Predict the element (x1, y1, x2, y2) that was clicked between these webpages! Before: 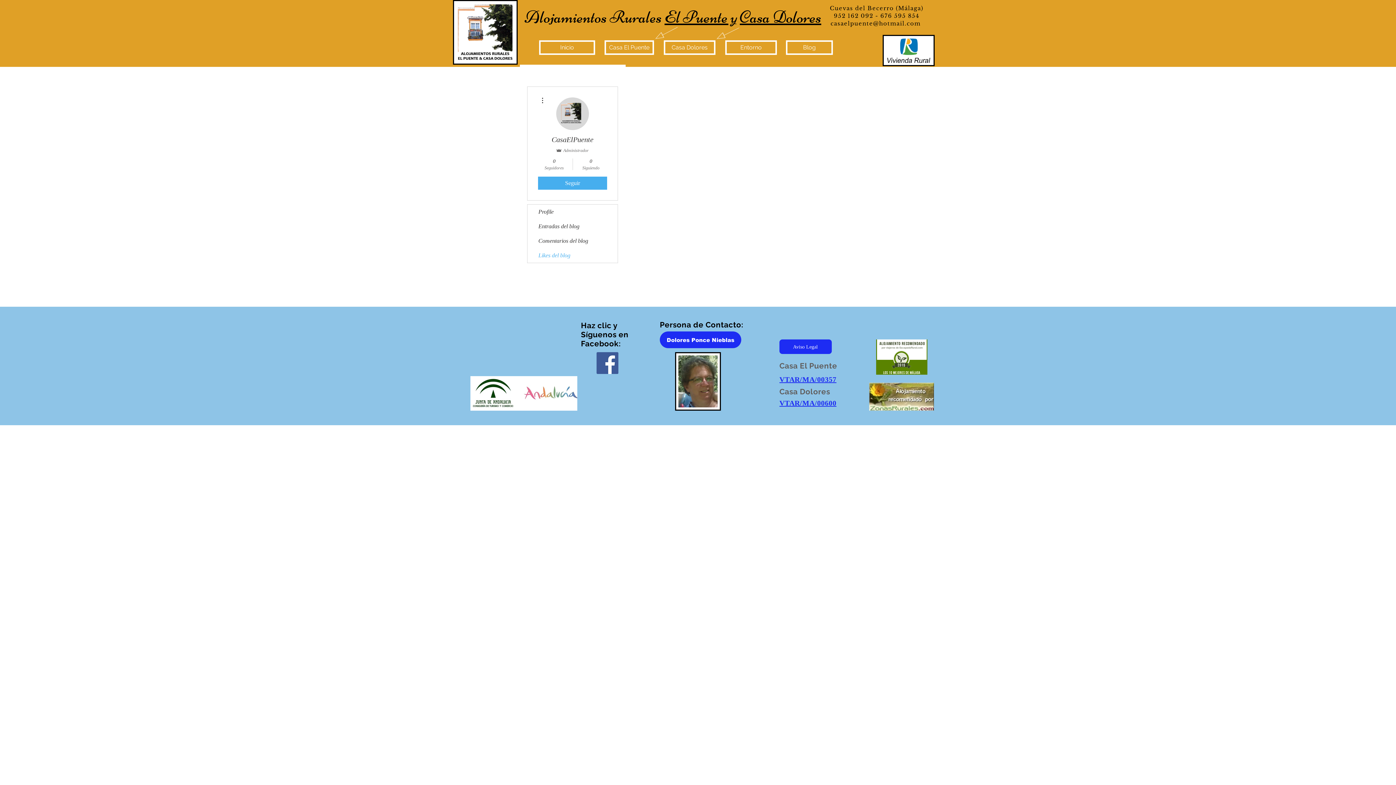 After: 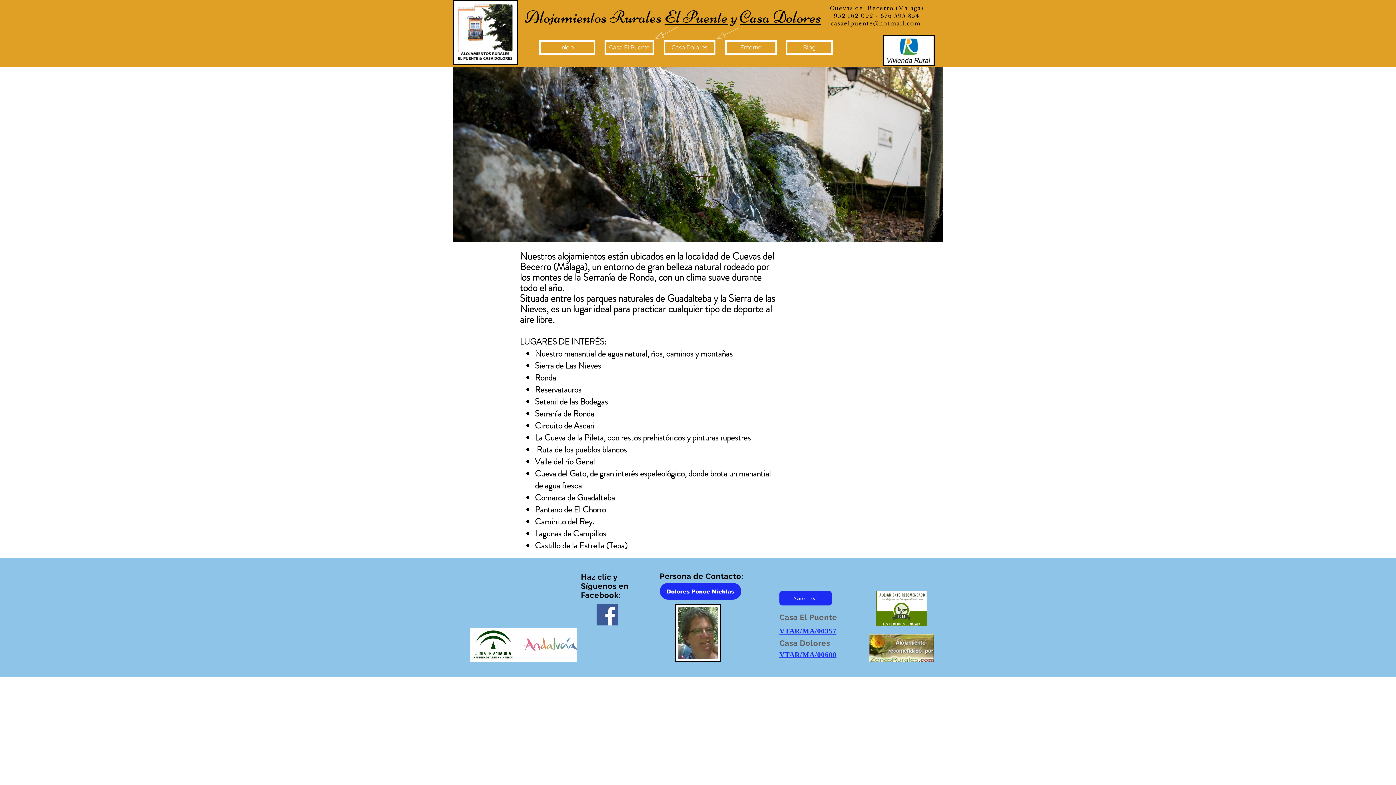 Action: bbox: (725, 40, 777, 54) label: Entorno